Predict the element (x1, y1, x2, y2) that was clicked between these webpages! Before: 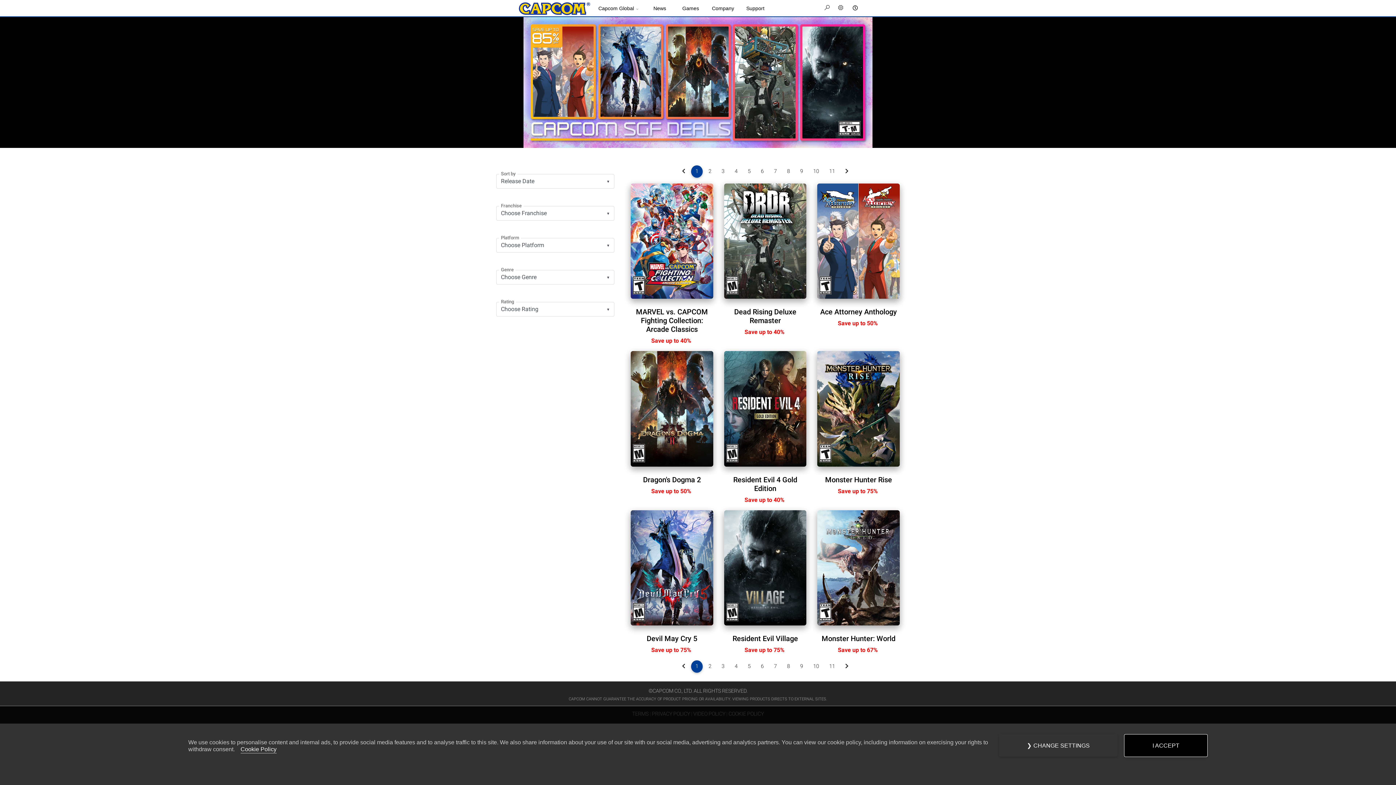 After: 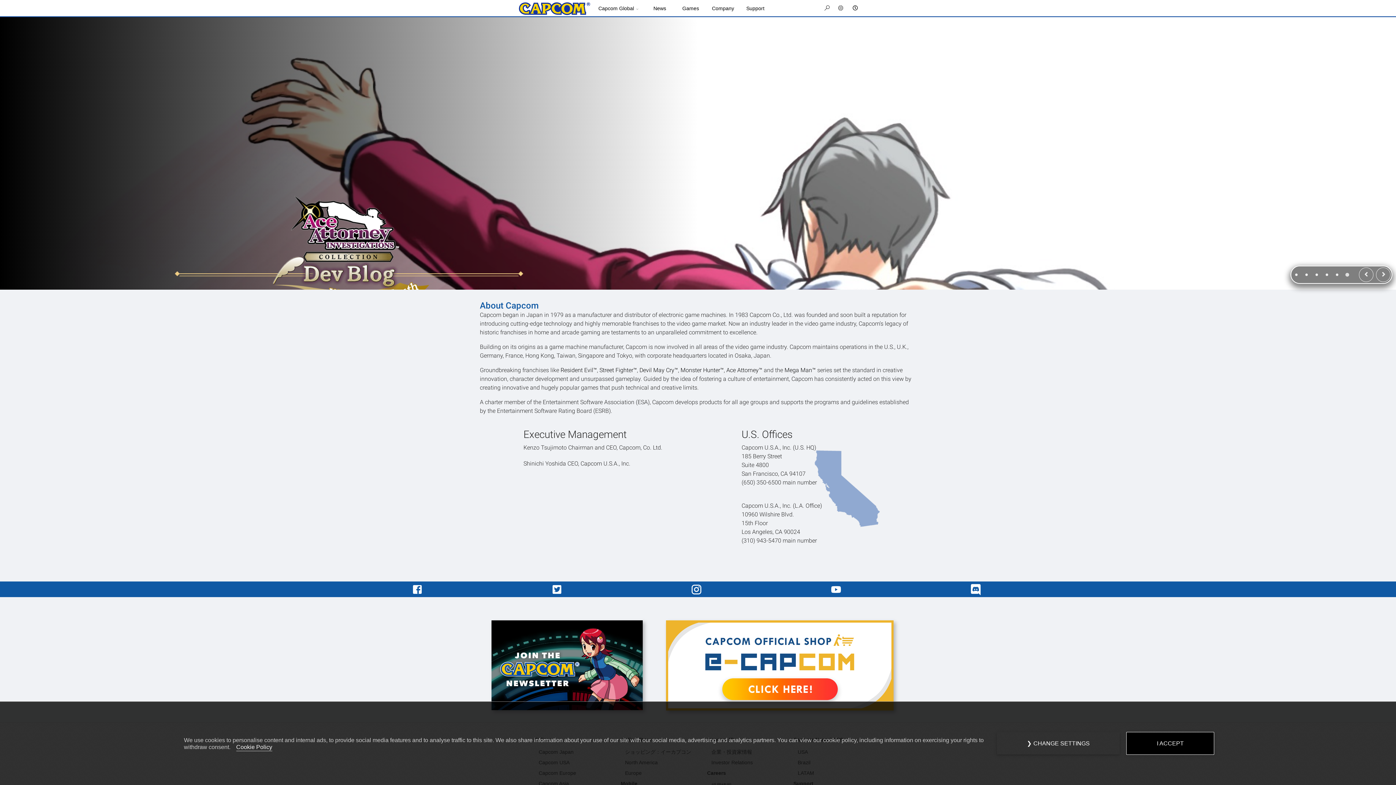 Action: bbox: (712, 0, 734, 16) label: Company